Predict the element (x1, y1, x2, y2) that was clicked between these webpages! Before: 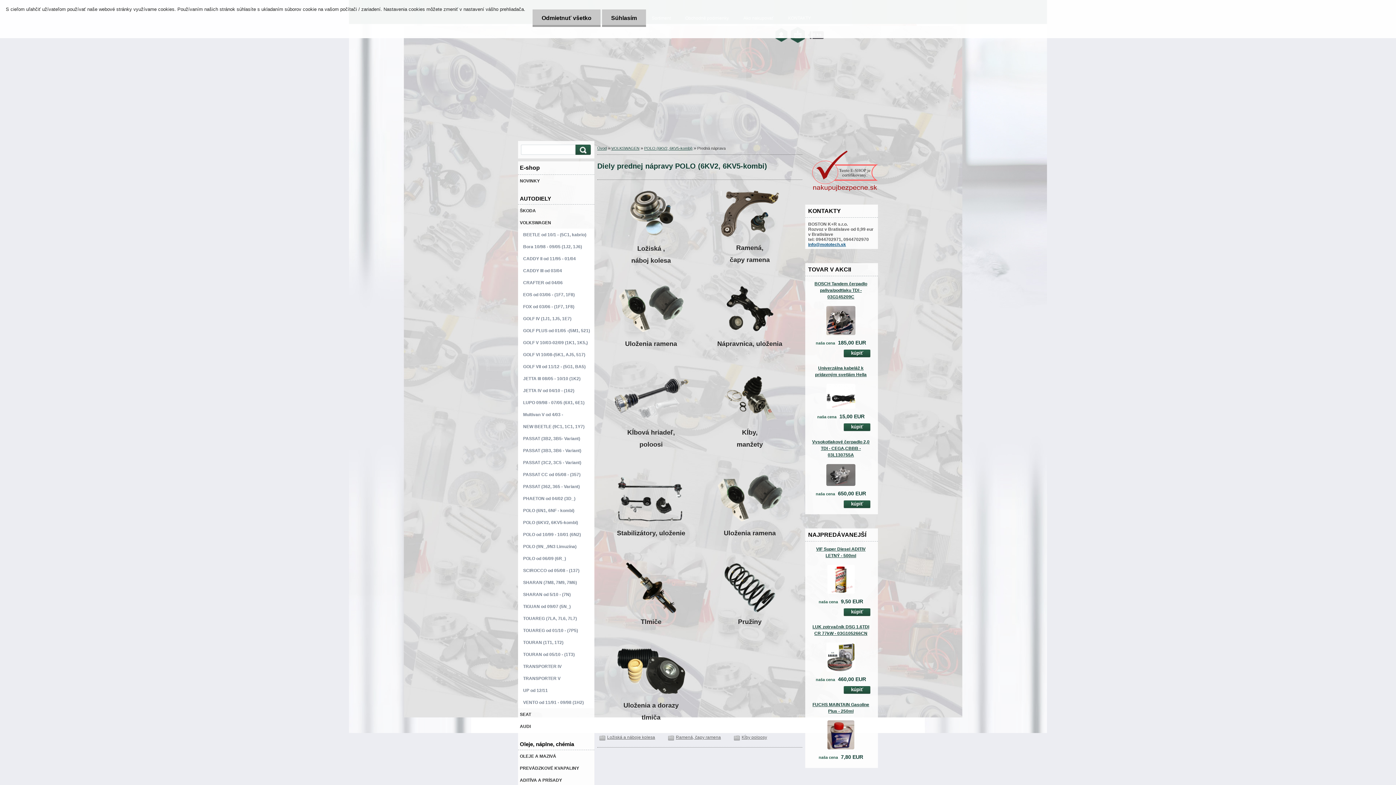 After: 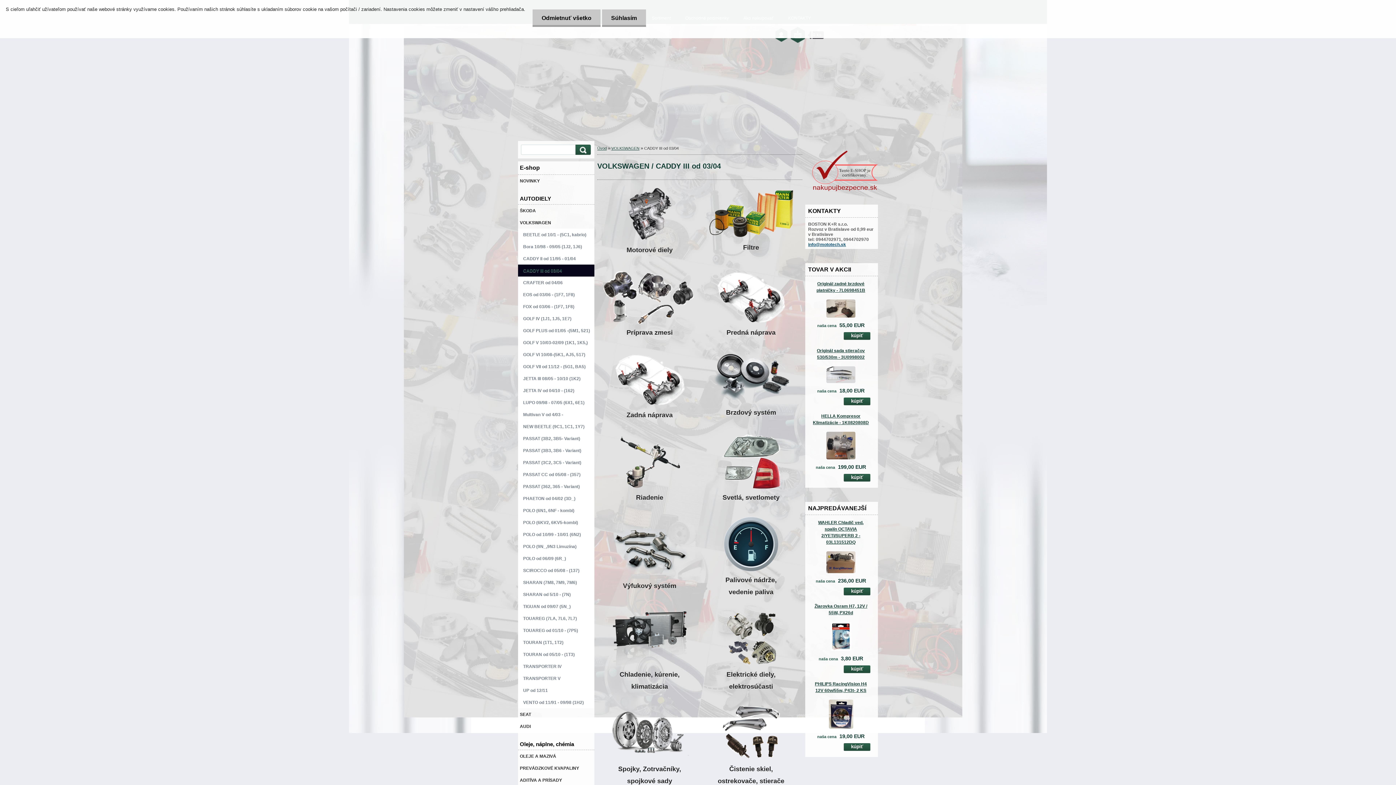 Action: bbox: (518, 264, 594, 276) label: CADDY III od 03/04